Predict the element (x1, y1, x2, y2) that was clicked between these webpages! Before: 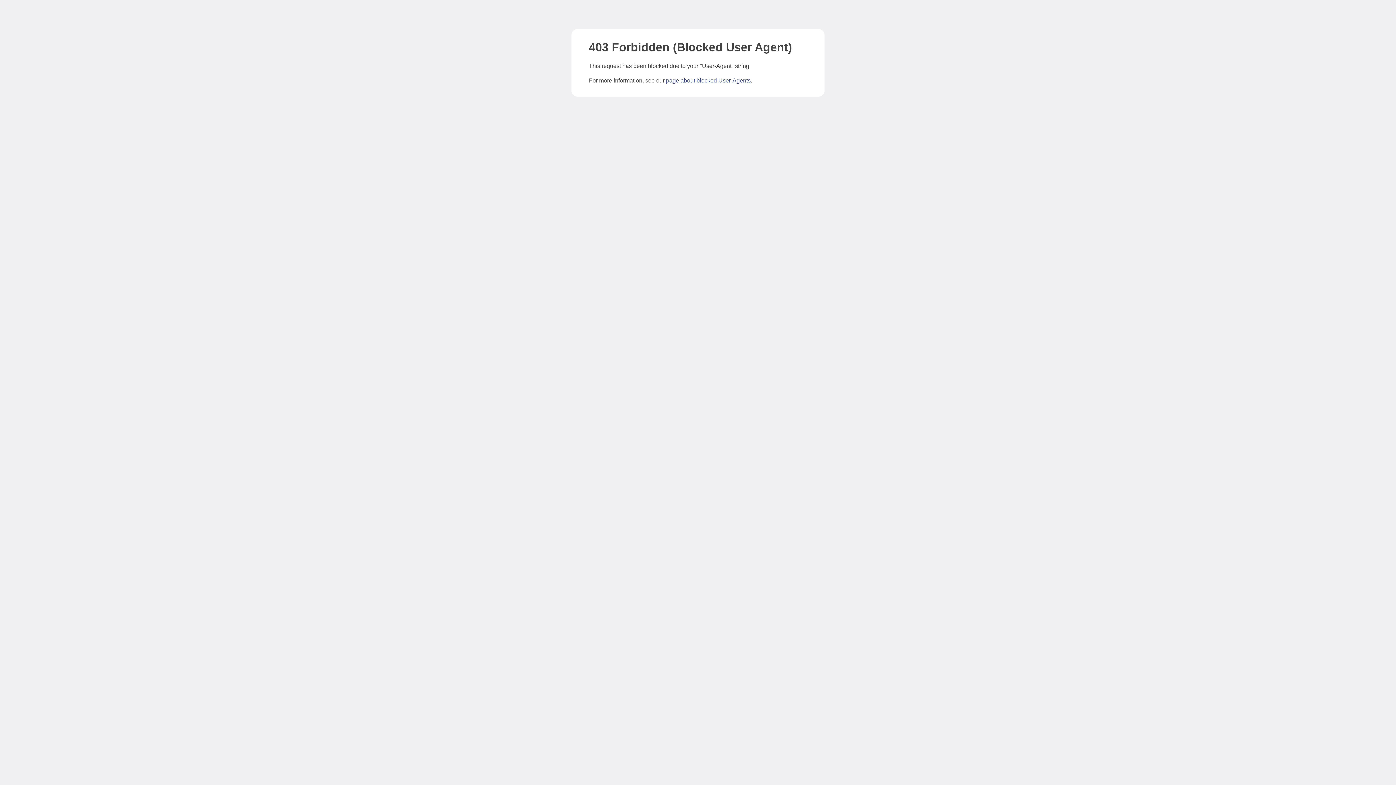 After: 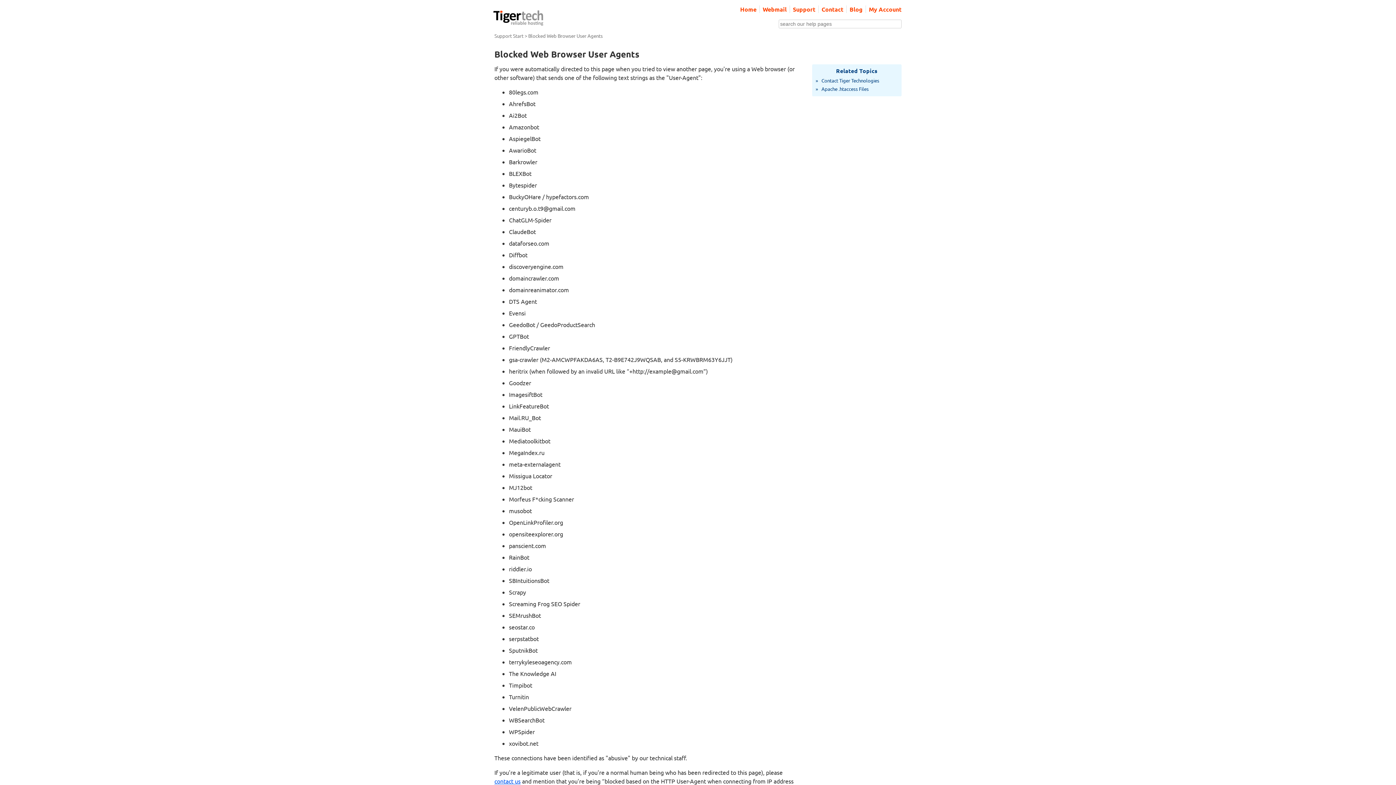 Action: label: page about blocked User-Agents bbox: (666, 77, 750, 83)